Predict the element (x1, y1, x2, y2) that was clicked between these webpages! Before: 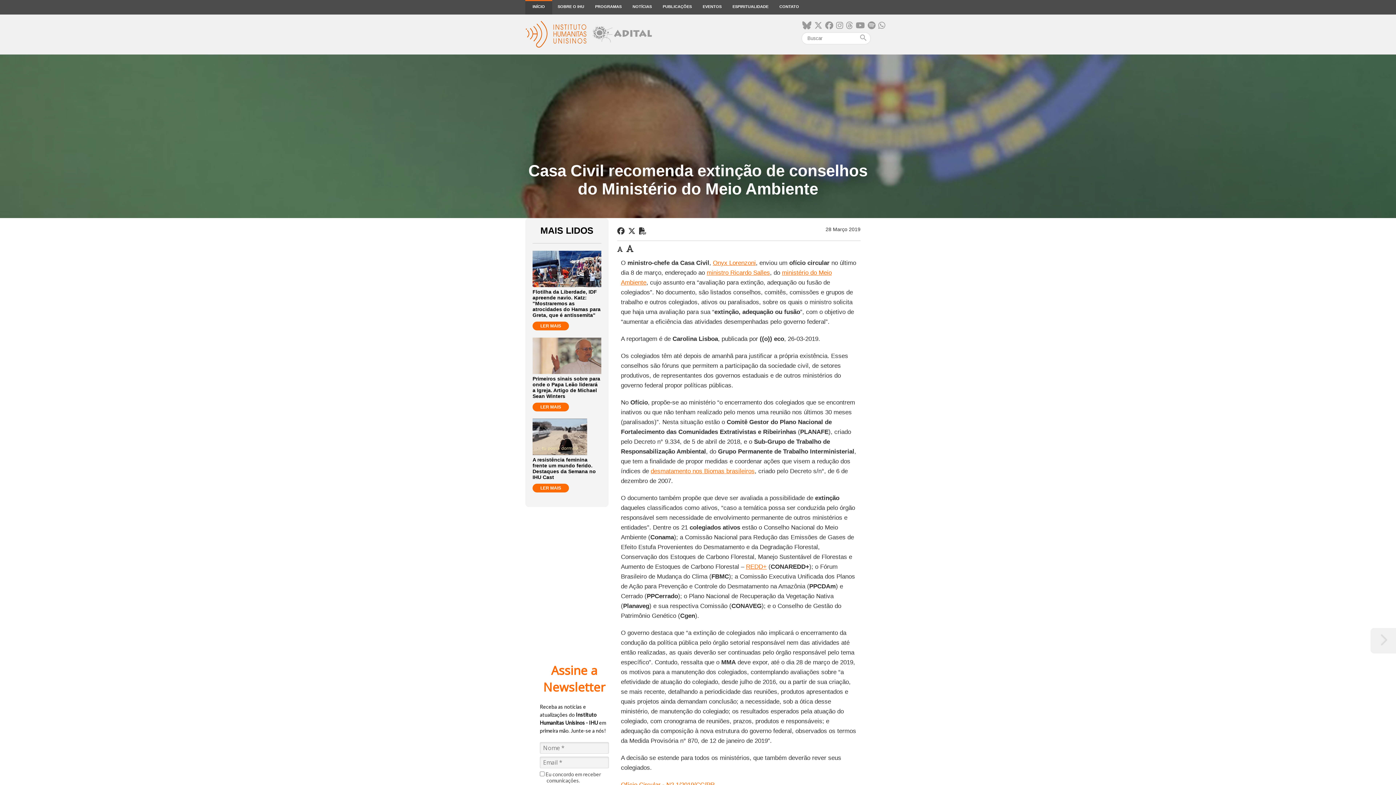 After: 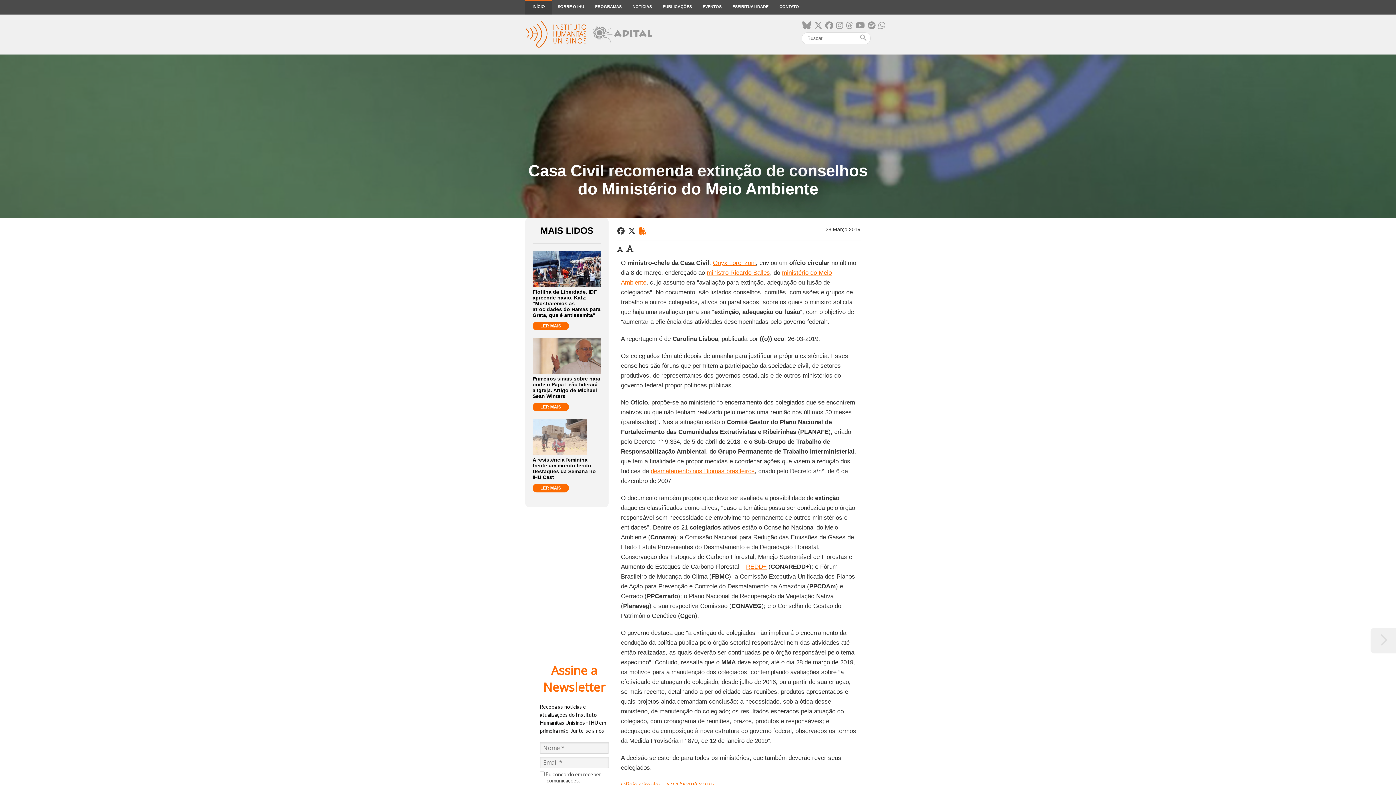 Action: bbox: (639, 227, 646, 235)